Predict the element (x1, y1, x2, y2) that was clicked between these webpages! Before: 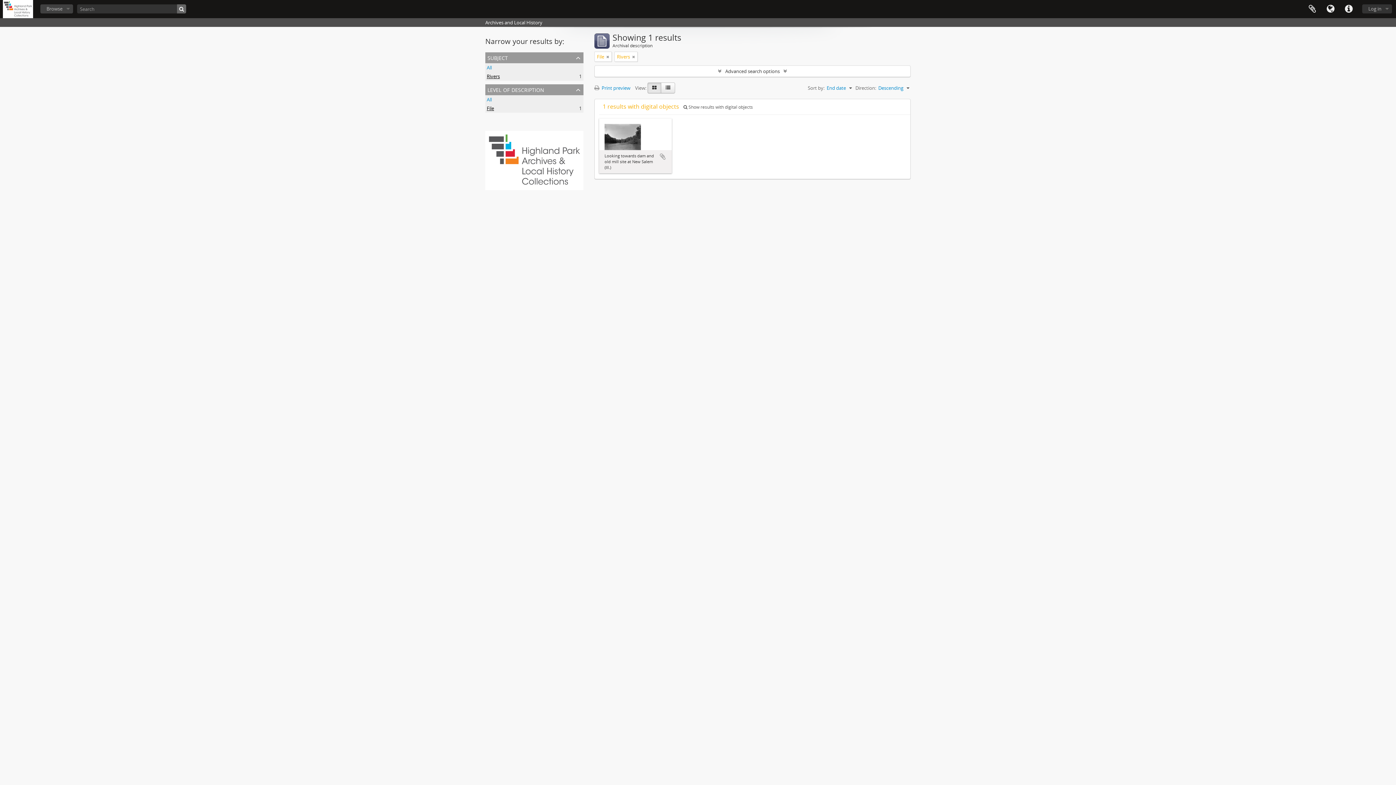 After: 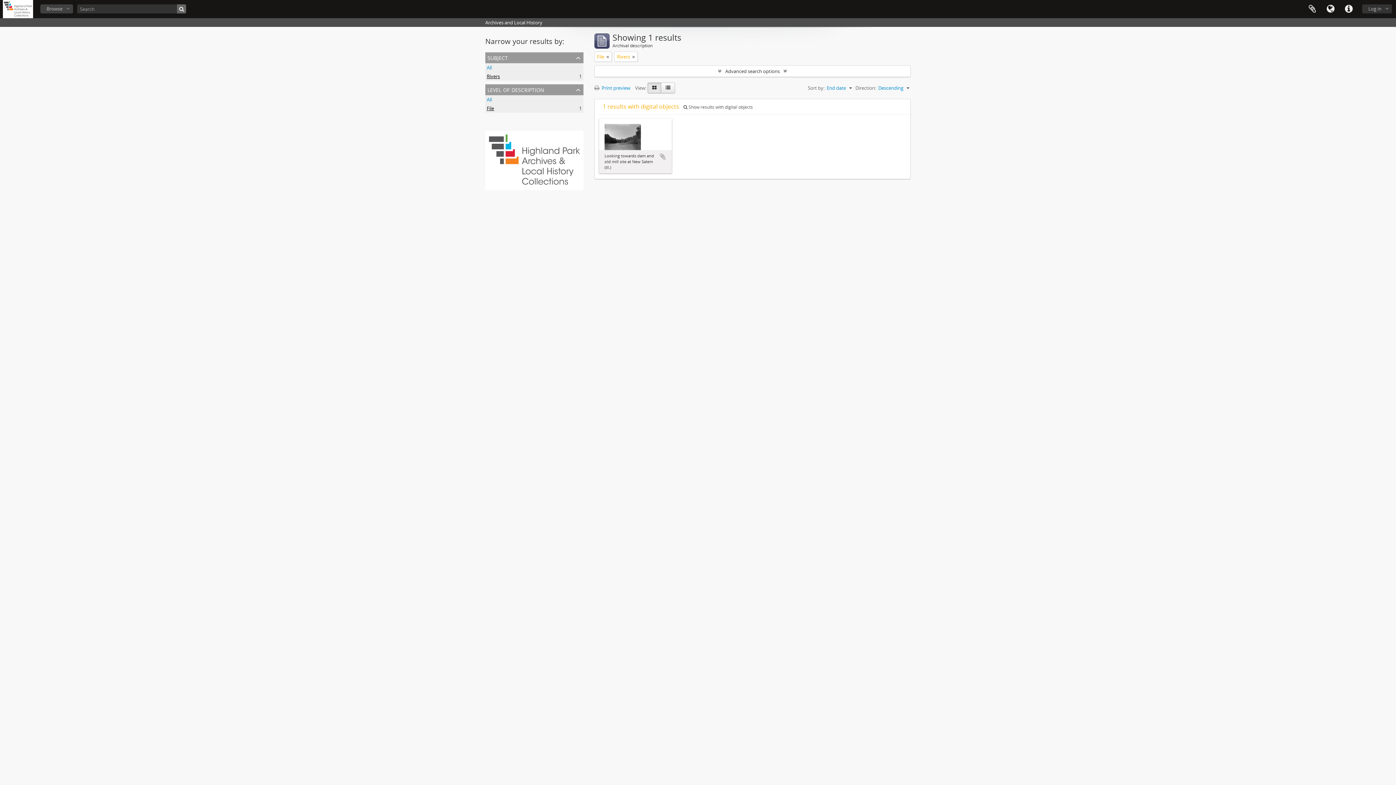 Action: bbox: (486, 105, 494, 111) label: File
, 1 results